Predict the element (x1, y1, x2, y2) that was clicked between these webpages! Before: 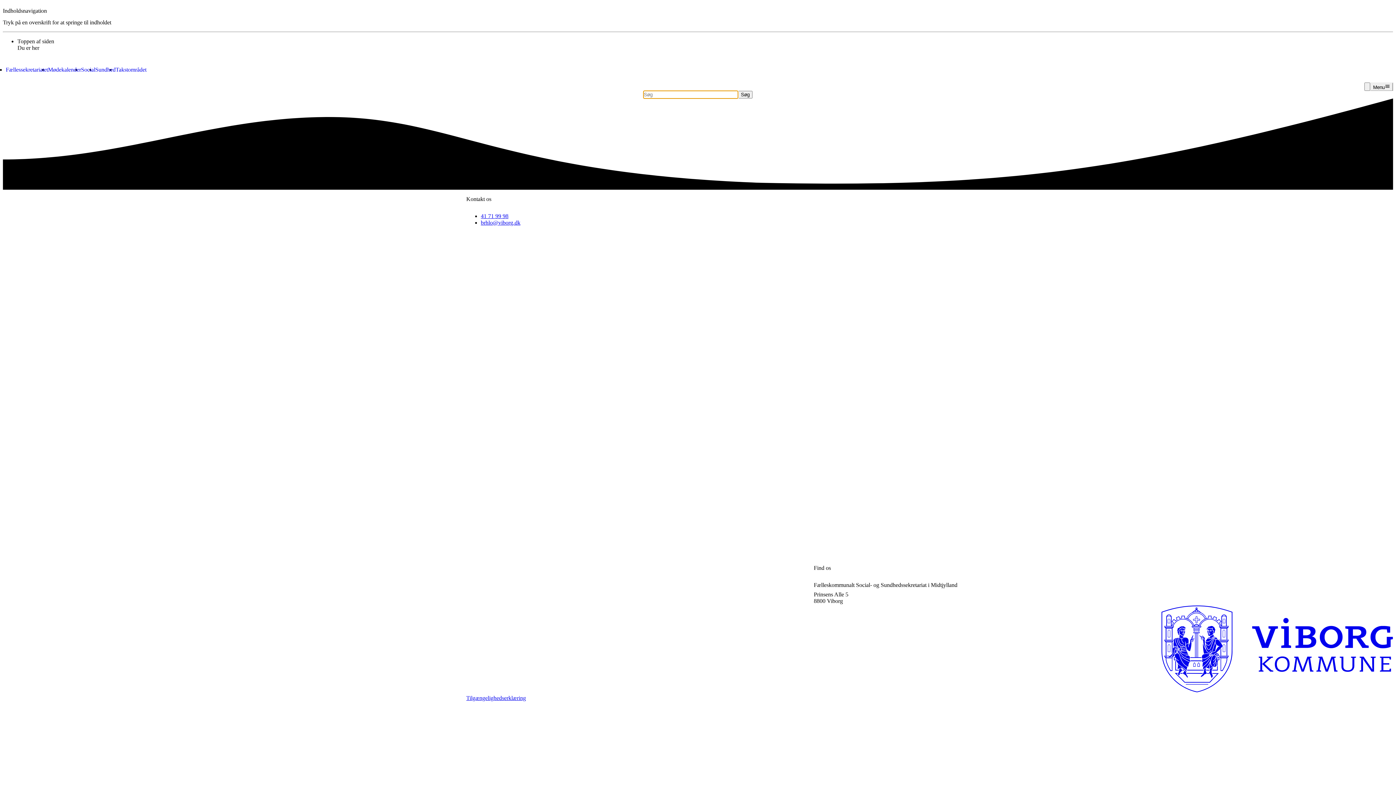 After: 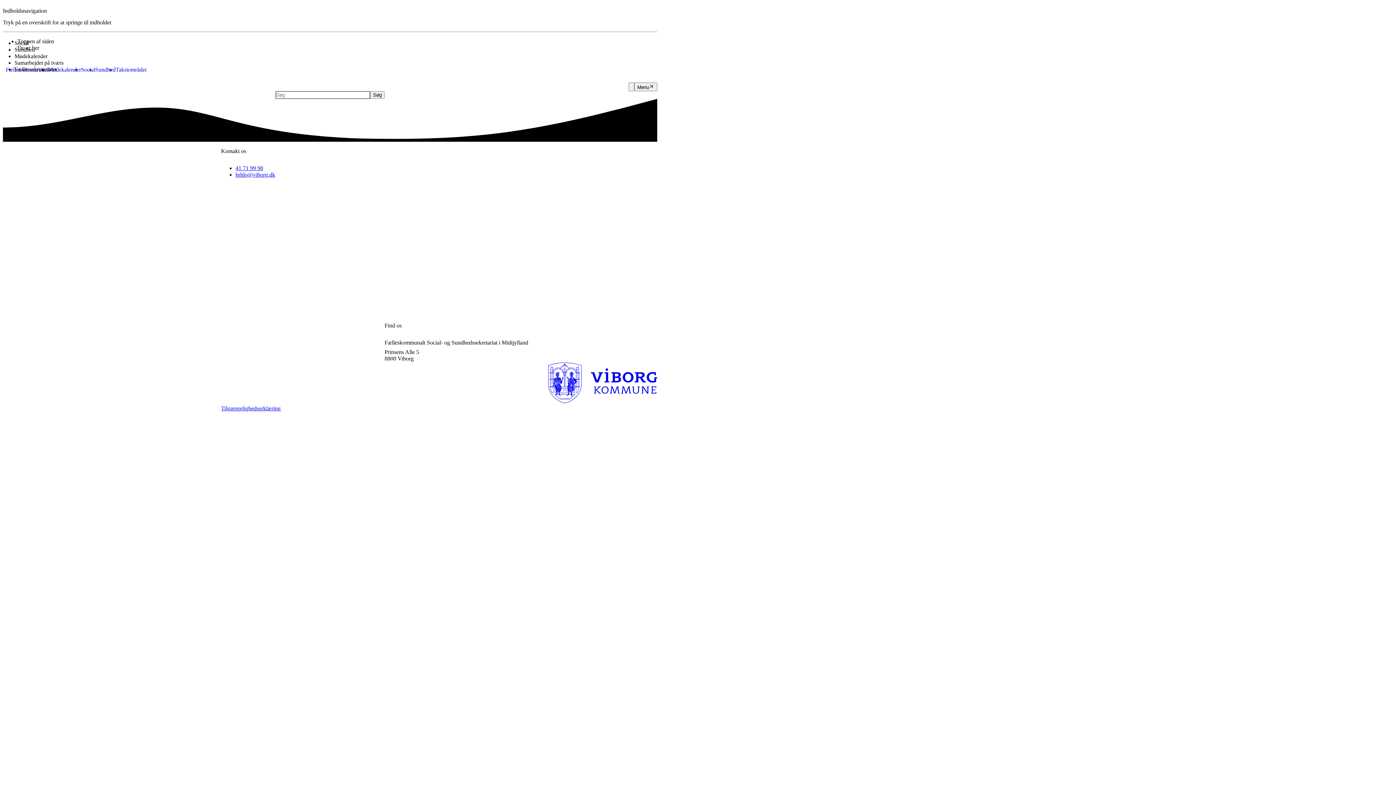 Action: bbox: (1370, 82, 1393, 90) label: Menu